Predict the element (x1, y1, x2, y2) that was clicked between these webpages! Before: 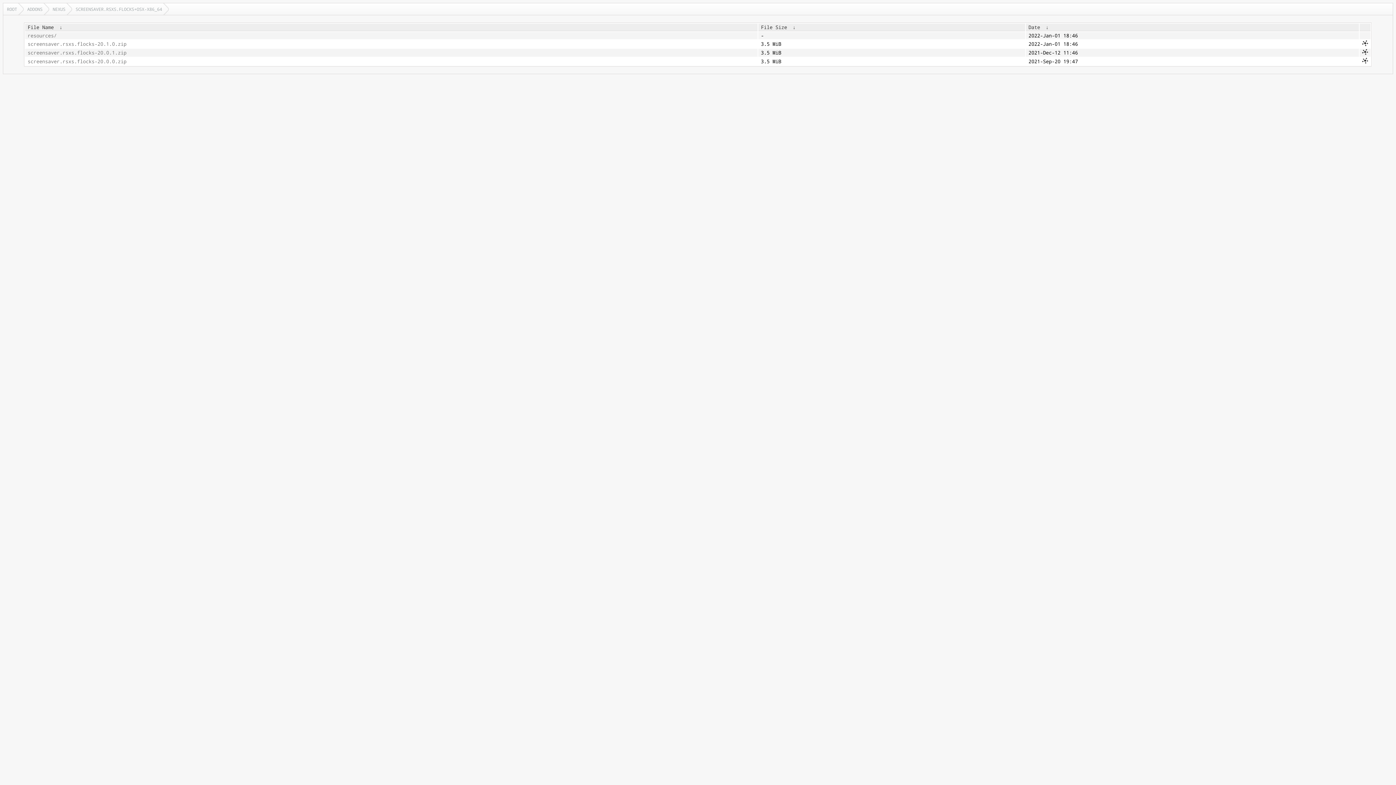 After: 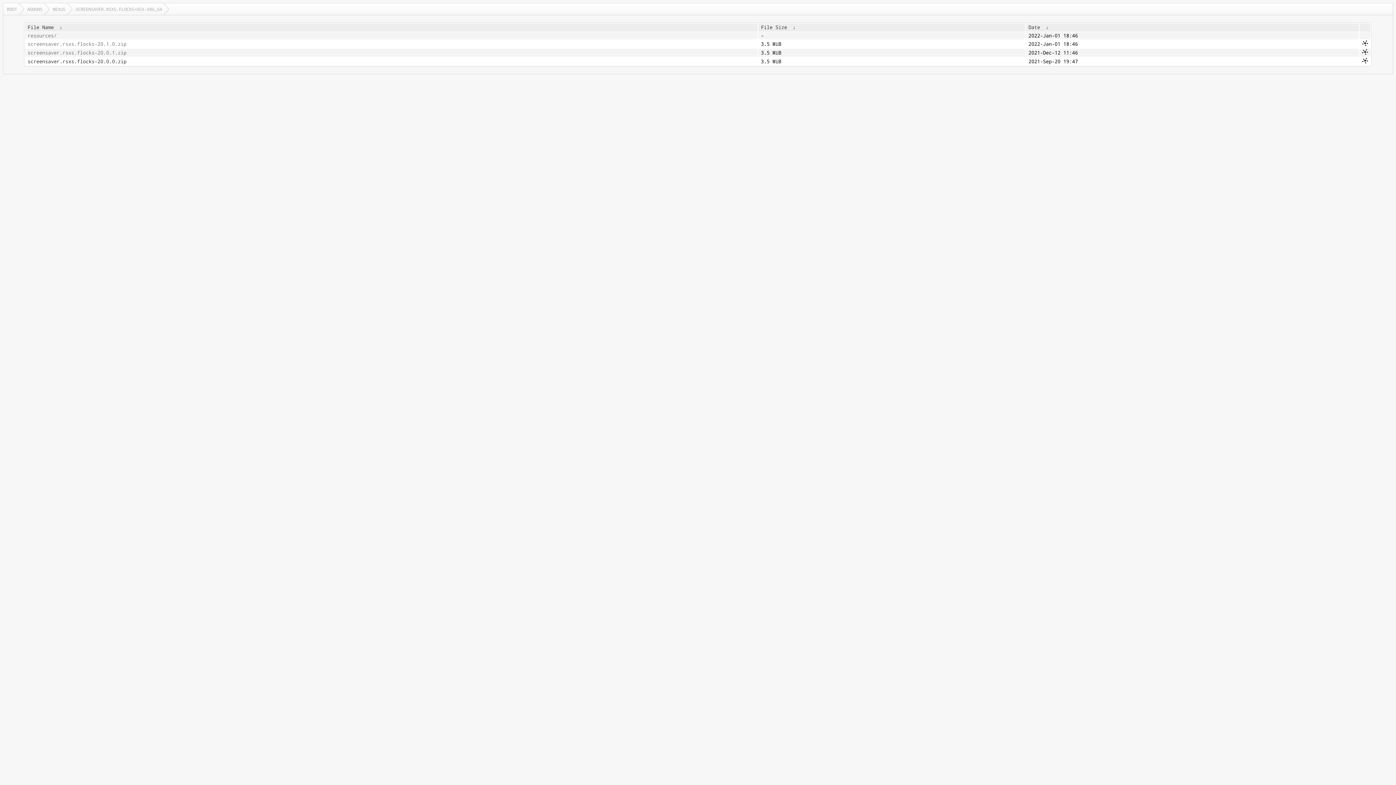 Action: bbox: (27, 58, 755, 64) label: screensaver.rsxs.flocks-20.0.0.zip